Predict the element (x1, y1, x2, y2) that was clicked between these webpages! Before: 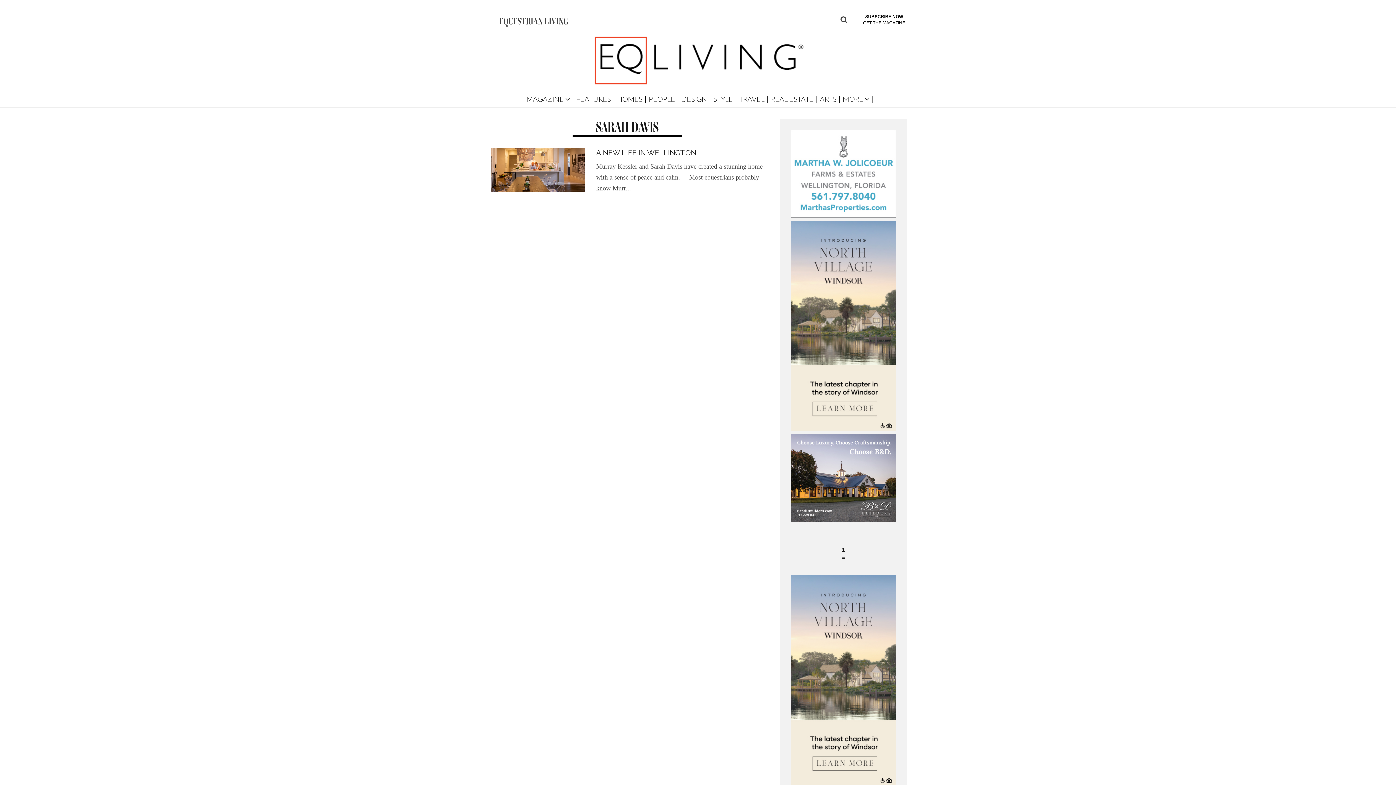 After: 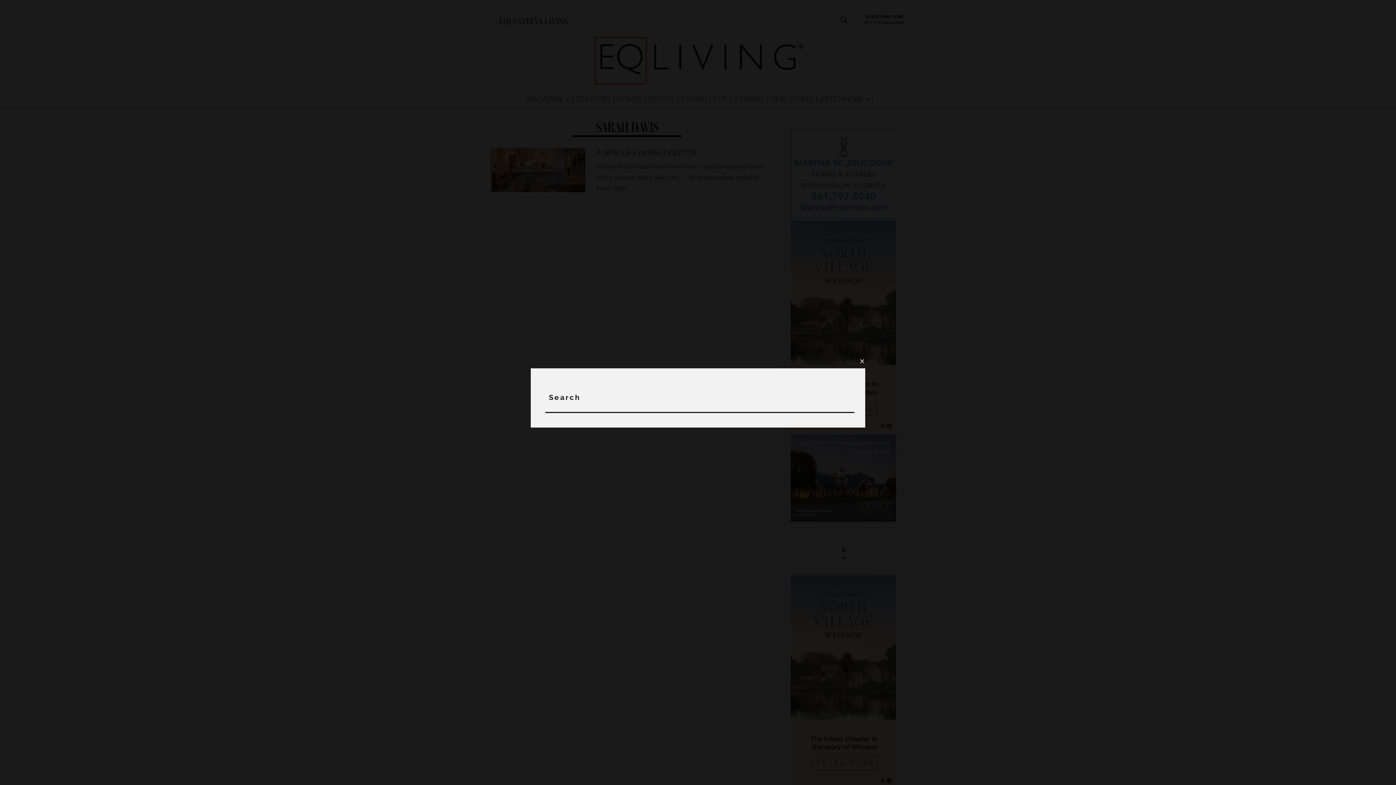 Action: bbox: (840, 13, 847, 28)